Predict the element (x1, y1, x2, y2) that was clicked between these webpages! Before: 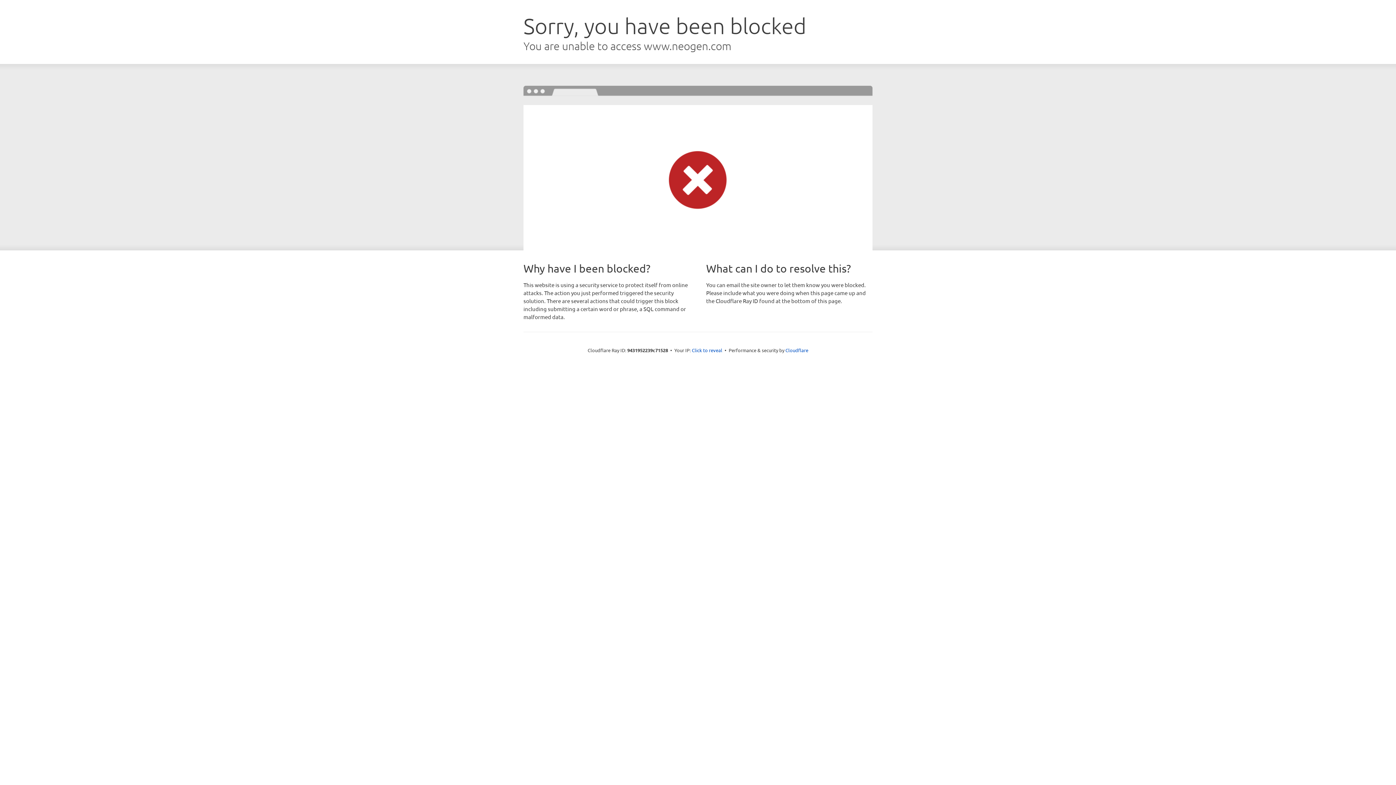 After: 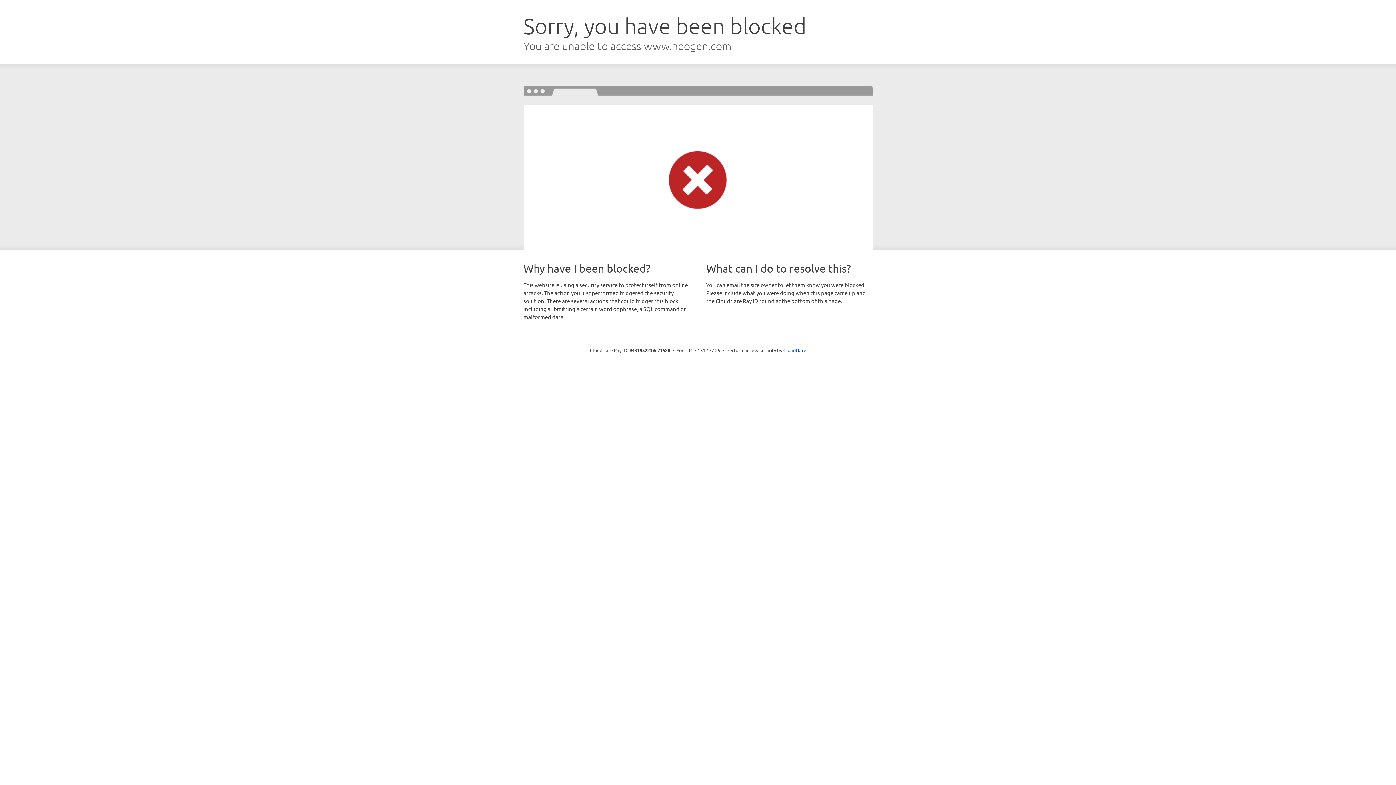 Action: bbox: (692, 346, 722, 353) label: Click to reveal